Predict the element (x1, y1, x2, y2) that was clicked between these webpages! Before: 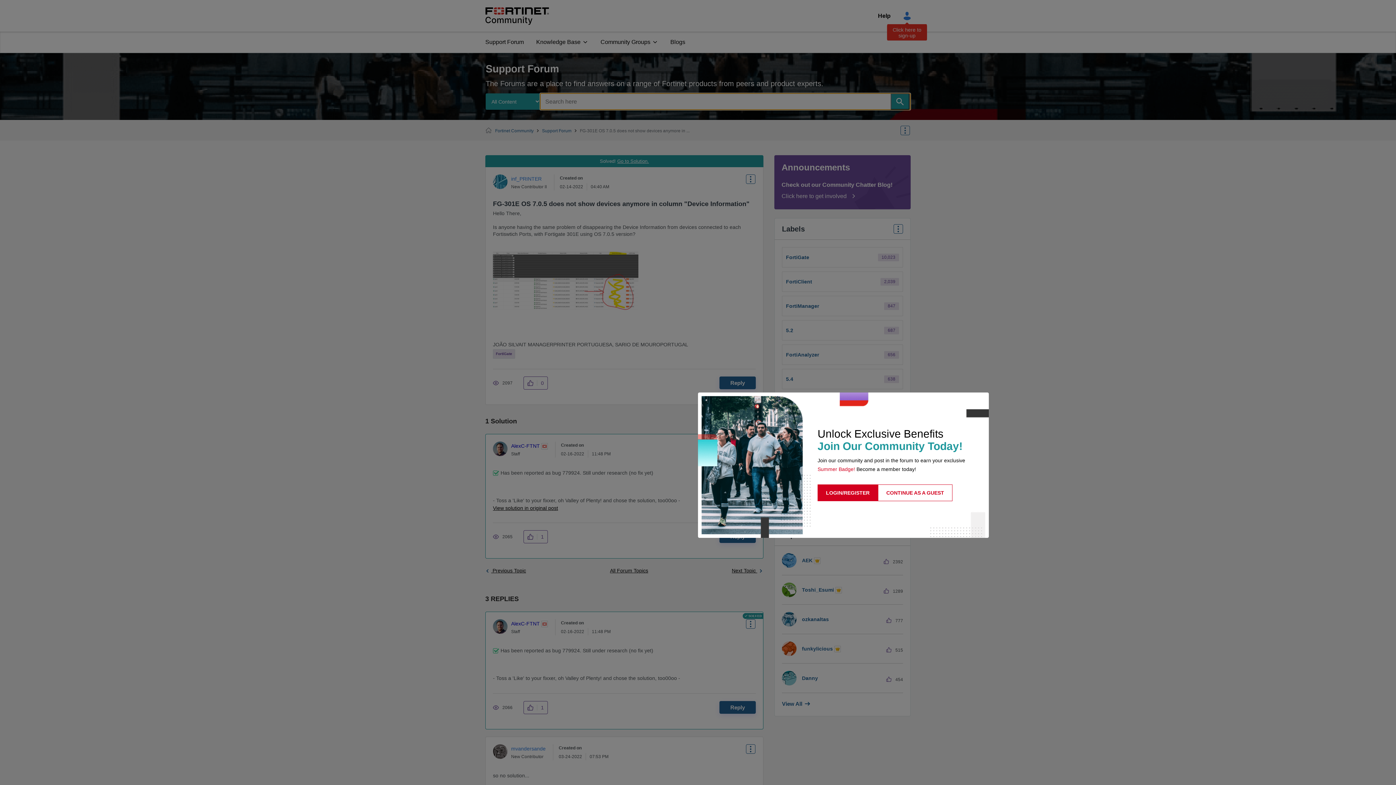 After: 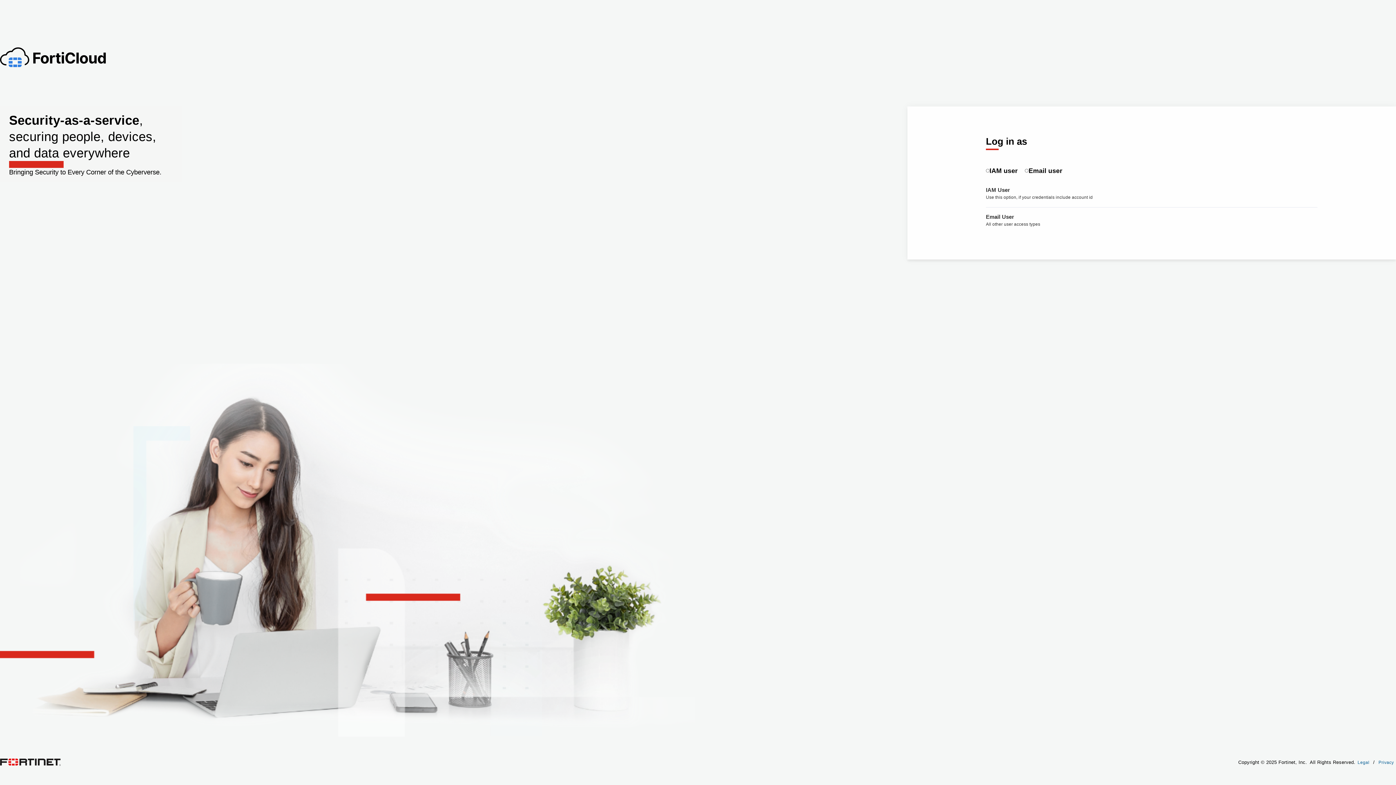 Action: label: LOGIN/REGISTER bbox: (817, 484, 878, 501)